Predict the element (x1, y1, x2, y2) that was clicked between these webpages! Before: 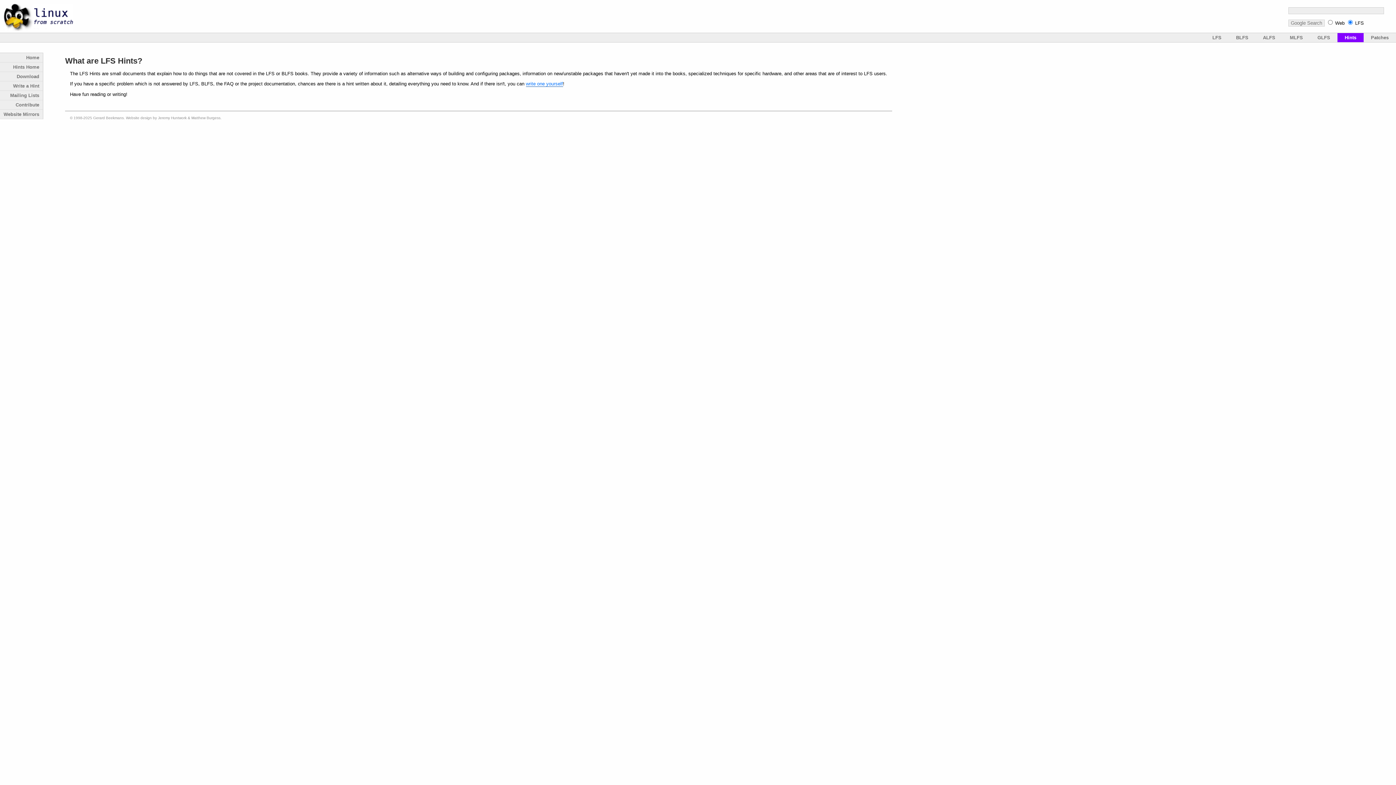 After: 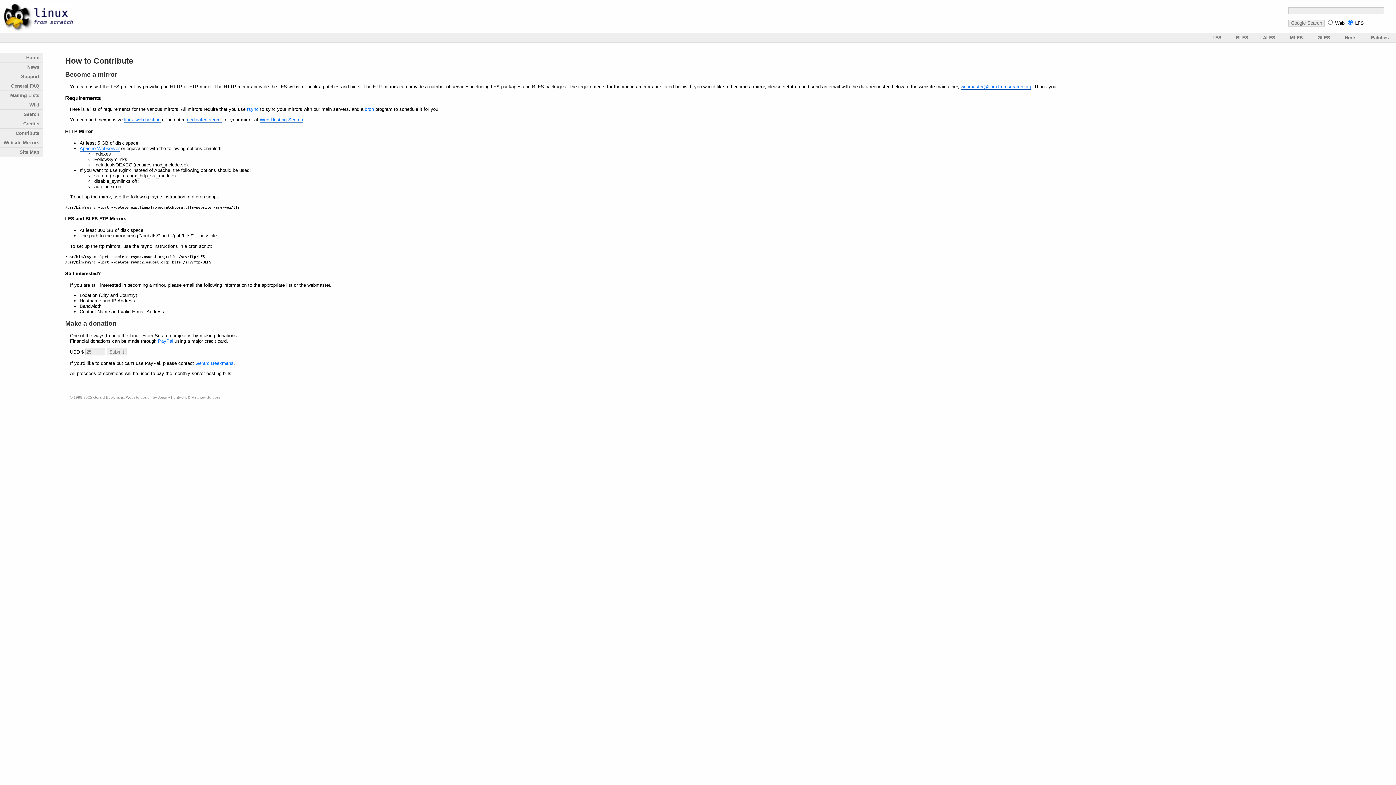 Action: label: Contribute bbox: (0, 100, 42, 109)